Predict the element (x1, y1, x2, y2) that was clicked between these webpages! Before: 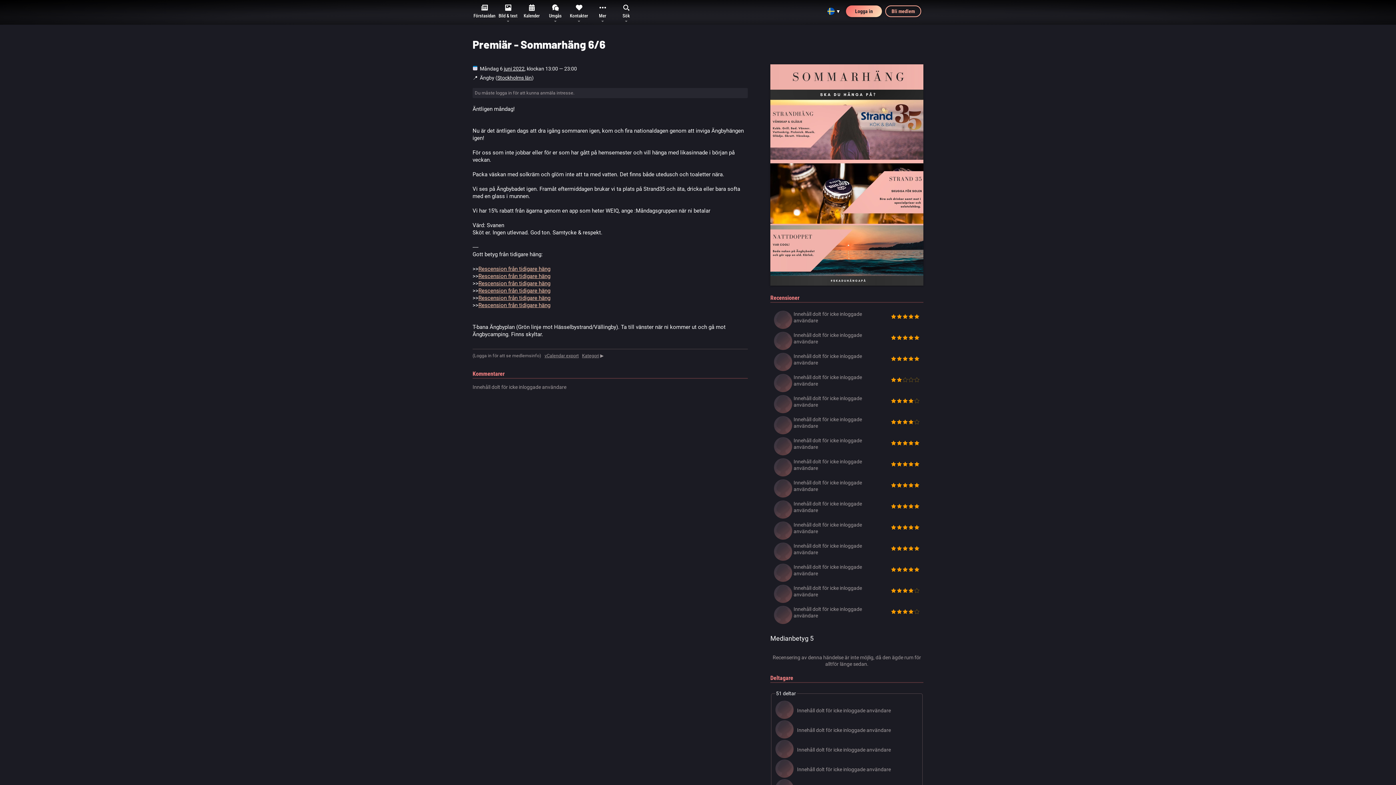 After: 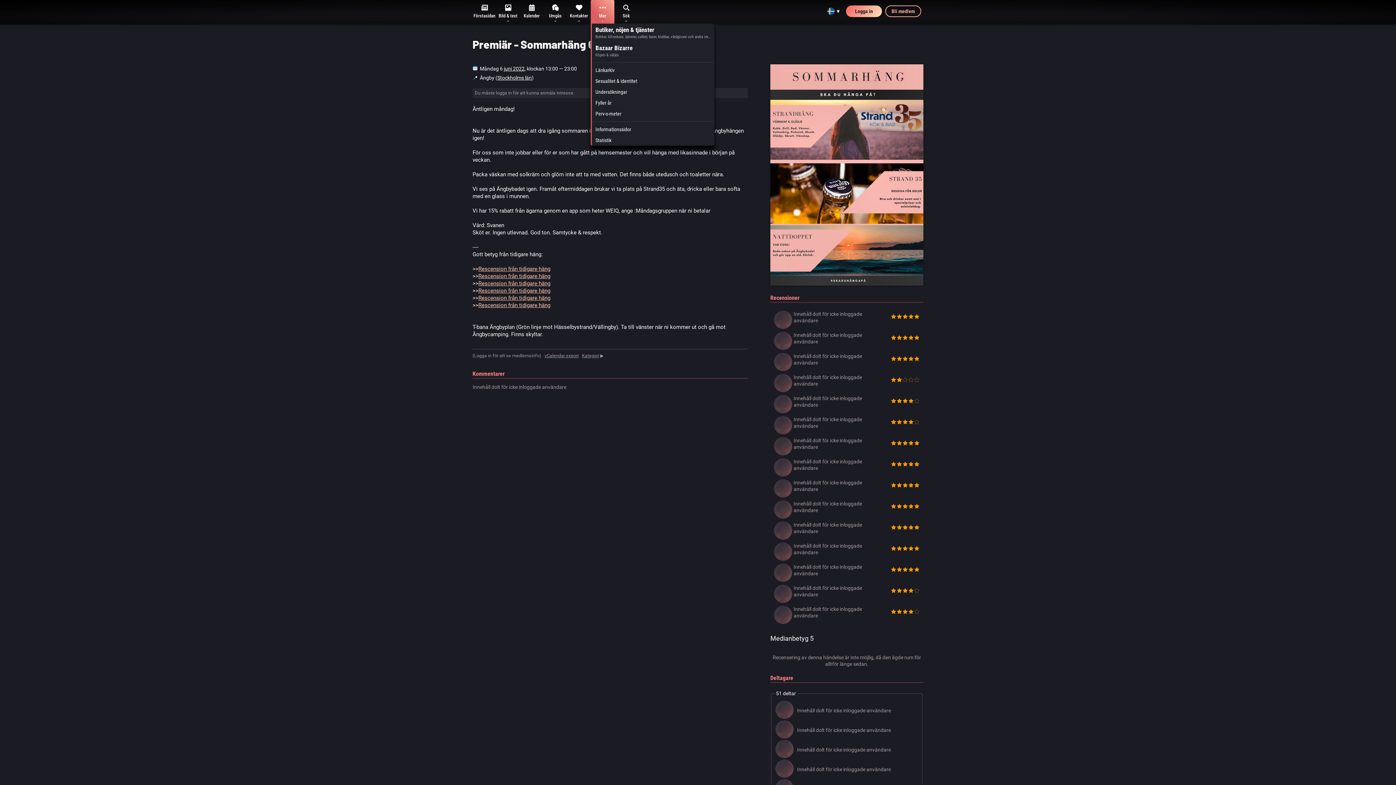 Action: bbox: (590, 4, 614, 19) label: Mer